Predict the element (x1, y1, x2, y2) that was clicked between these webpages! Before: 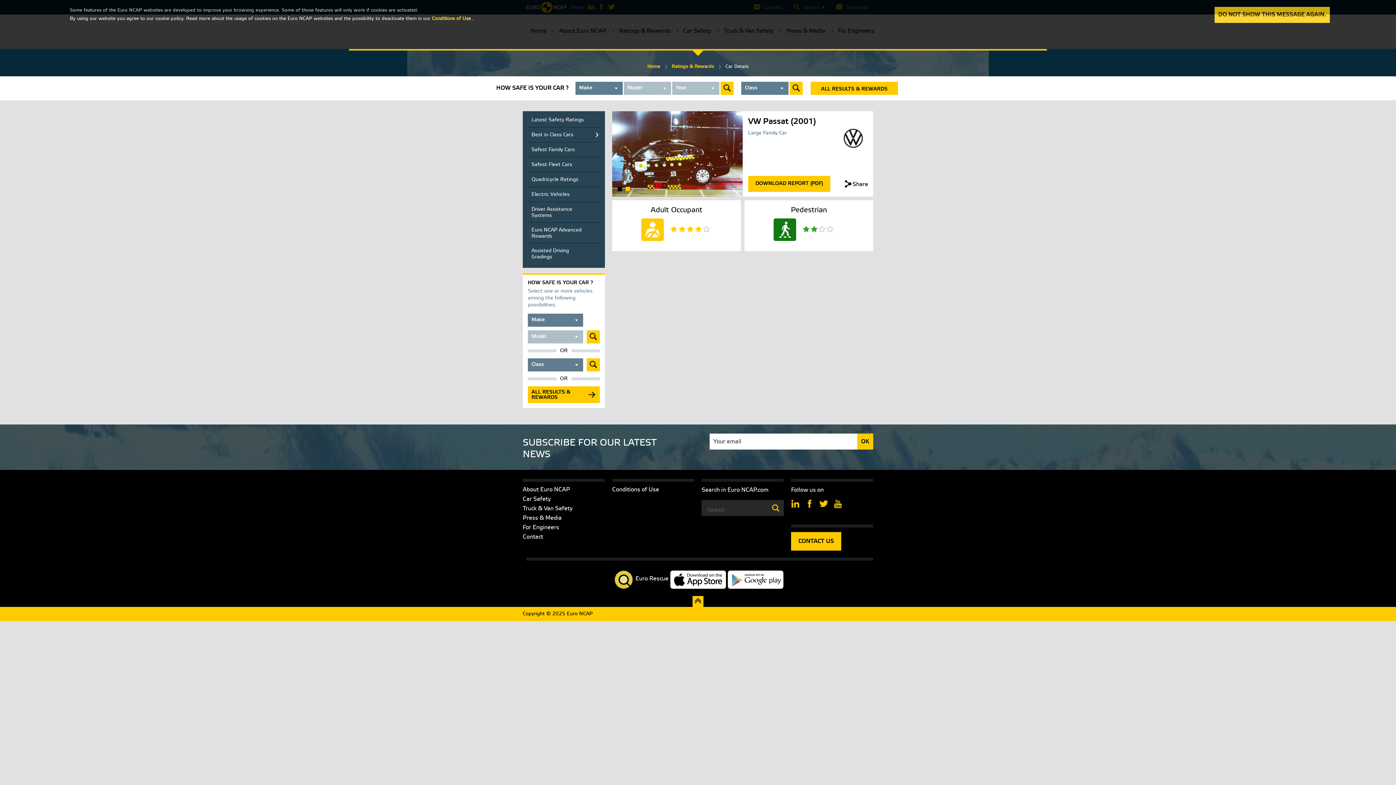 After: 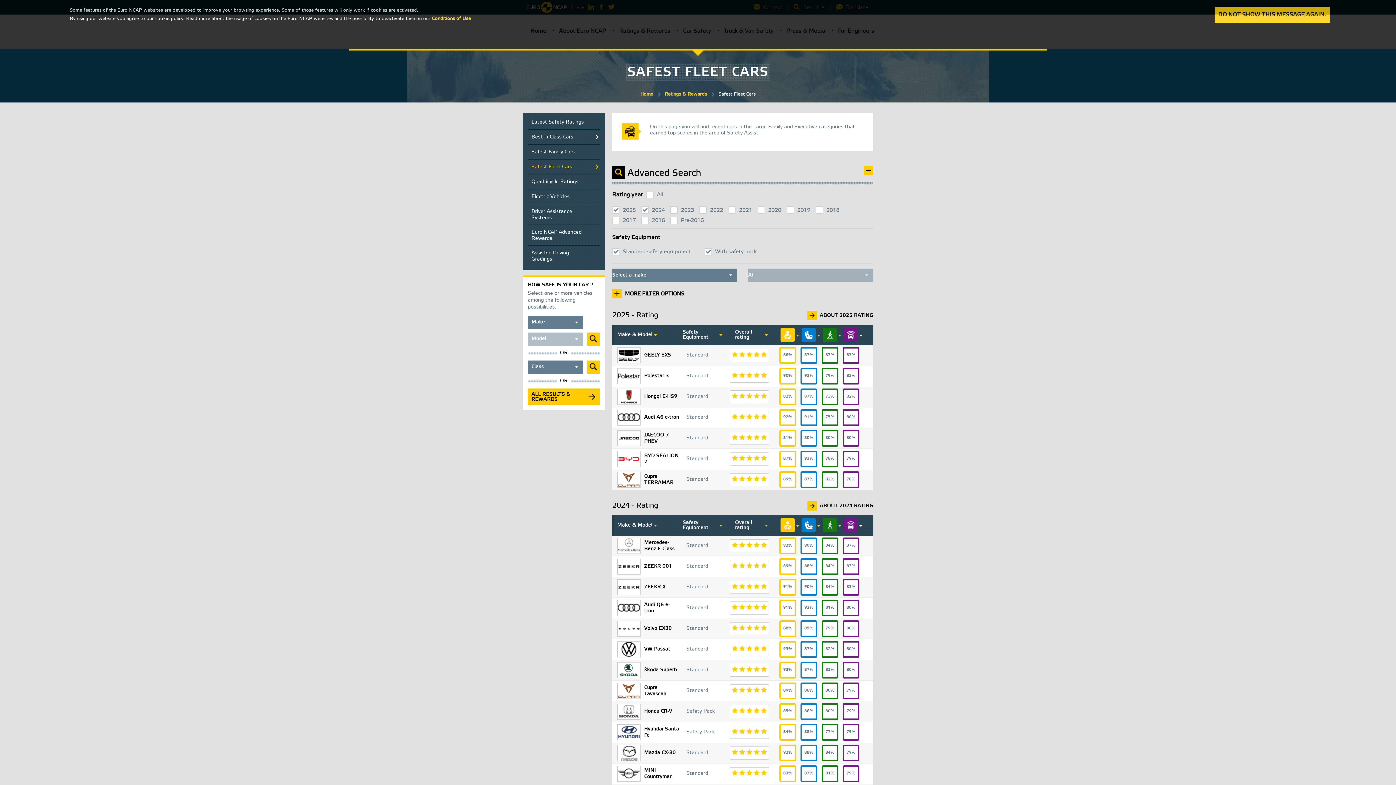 Action: bbox: (528, 157, 600, 172) label: Safest Fleet Cars